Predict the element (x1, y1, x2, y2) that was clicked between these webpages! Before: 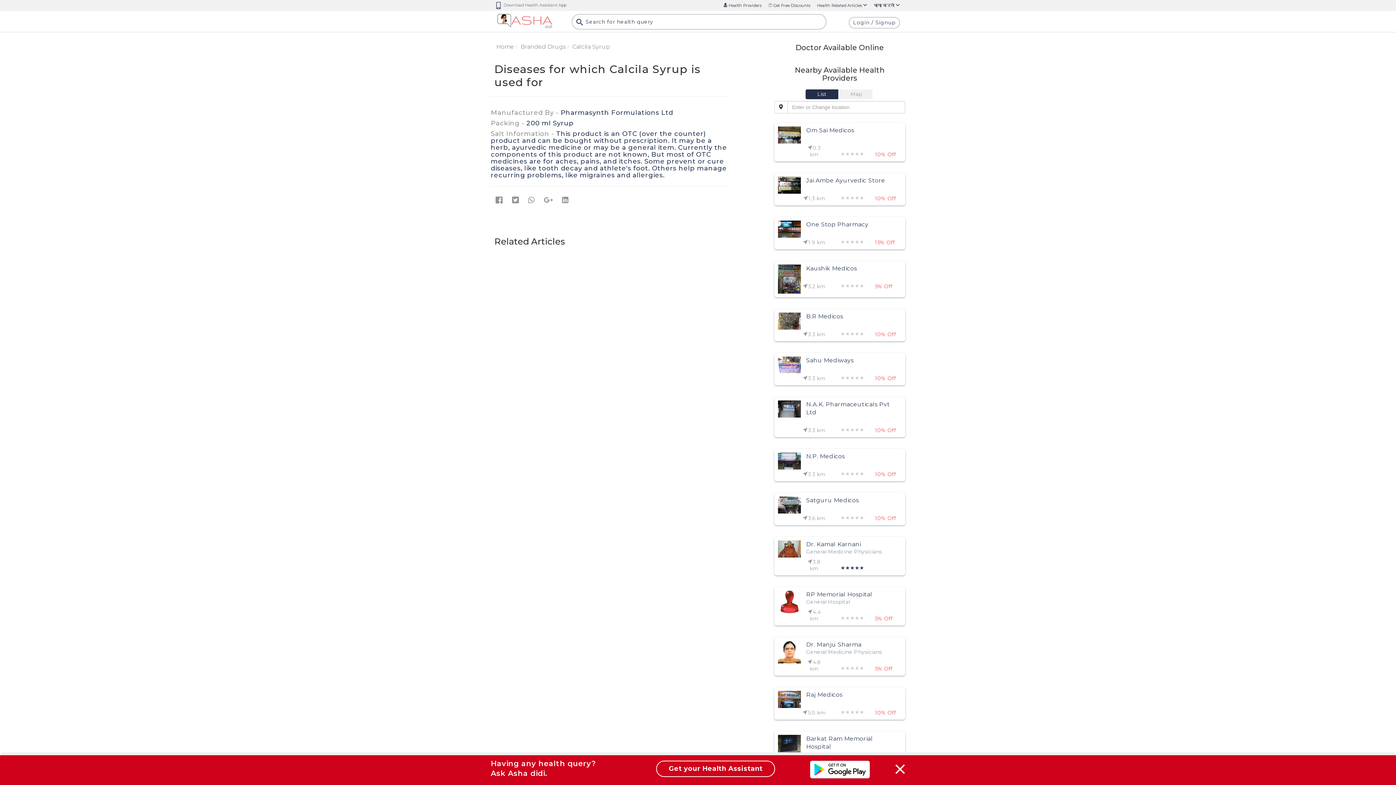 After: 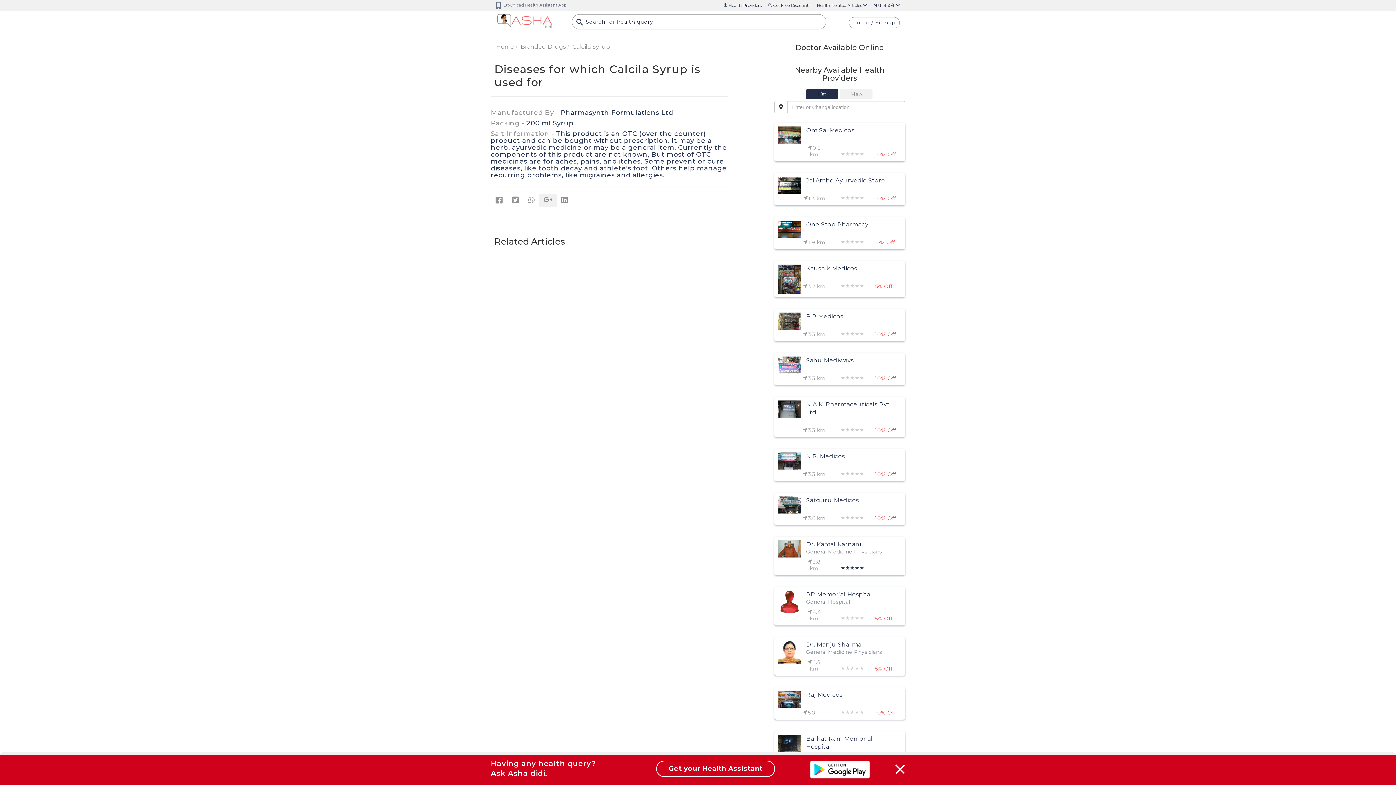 Action: bbox: (539, 193, 557, 207)